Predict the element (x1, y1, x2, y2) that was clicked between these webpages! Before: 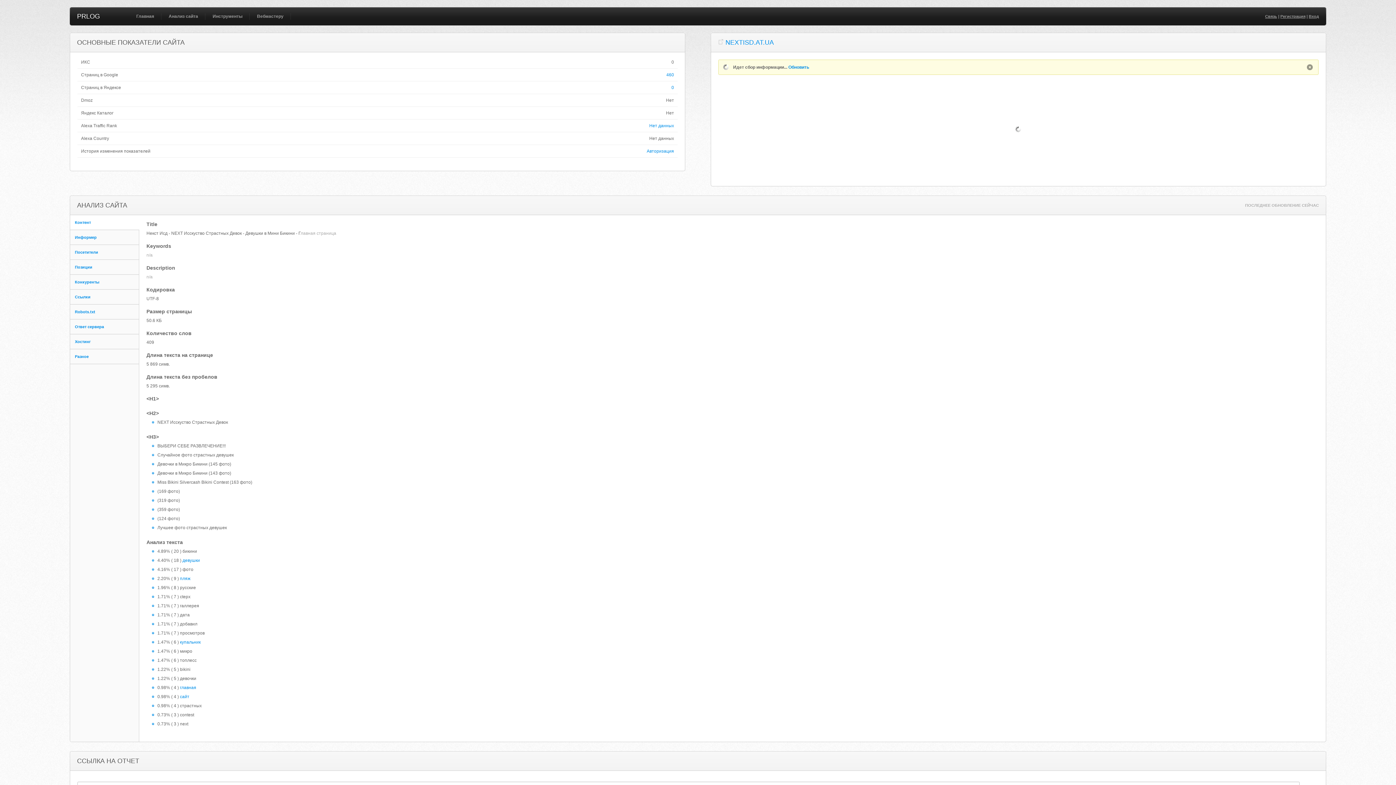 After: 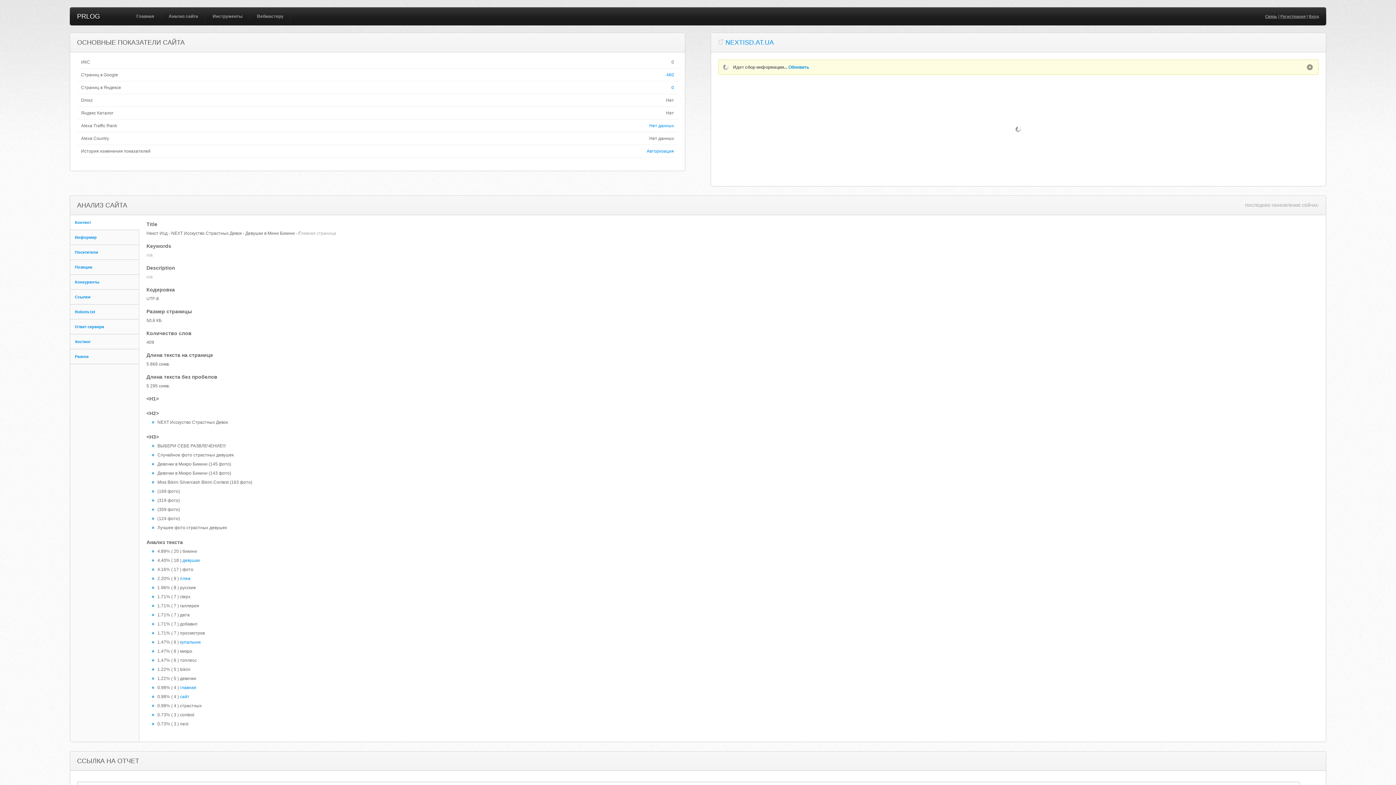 Action: bbox: (788, 64, 809, 69) label: Обновить